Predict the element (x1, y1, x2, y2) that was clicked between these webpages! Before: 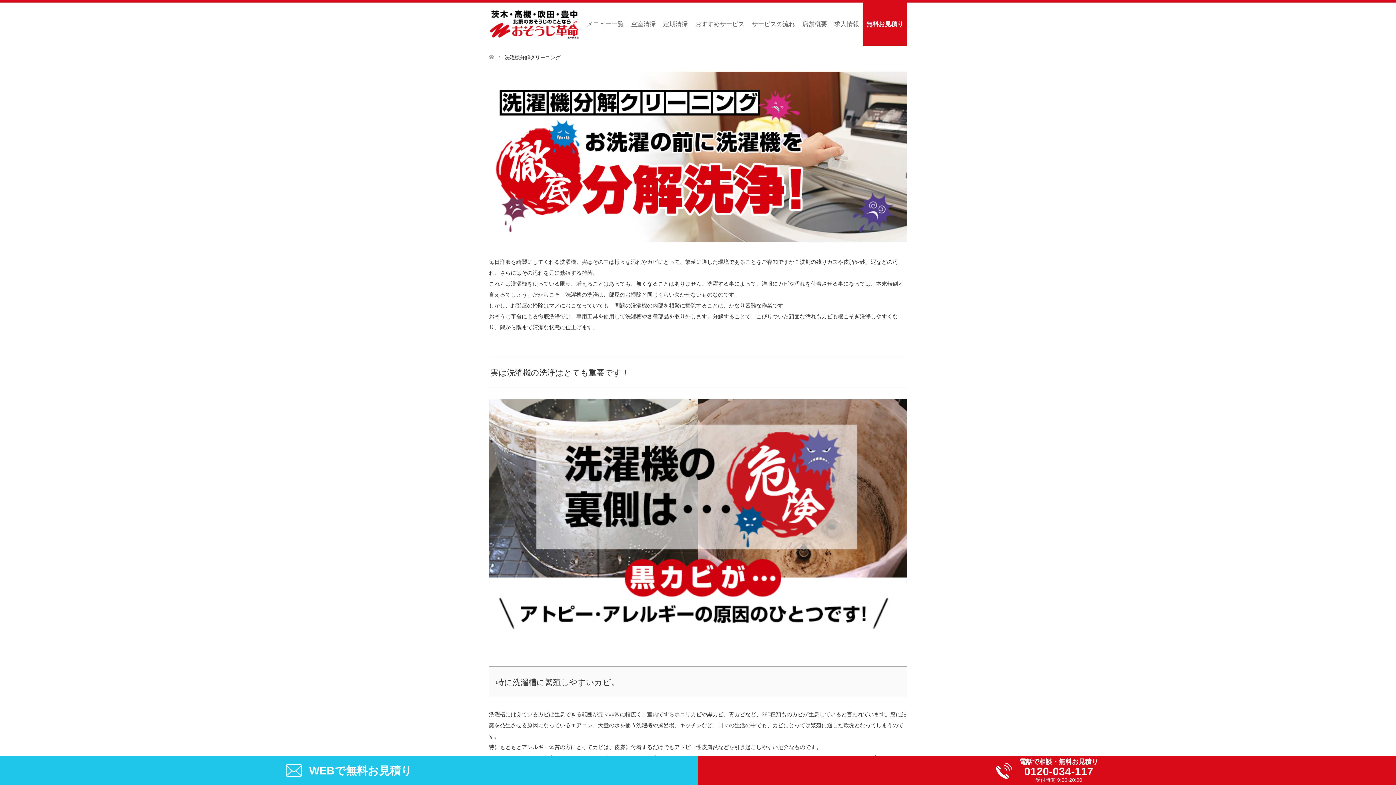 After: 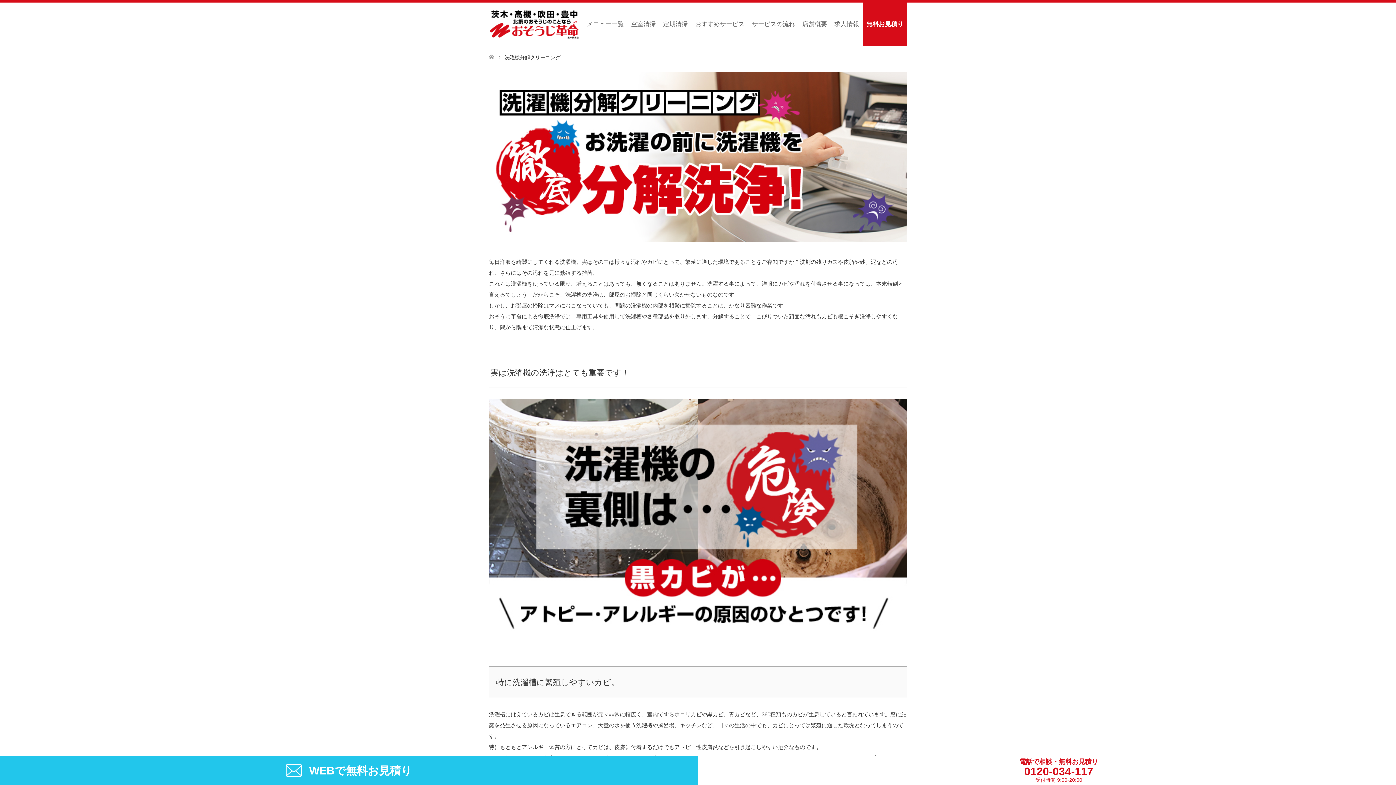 Action: label: 電話で相談・無料お見積り

0120-034-117

受付時間 9:00-20:00 bbox: (698, 756, 1396, 785)